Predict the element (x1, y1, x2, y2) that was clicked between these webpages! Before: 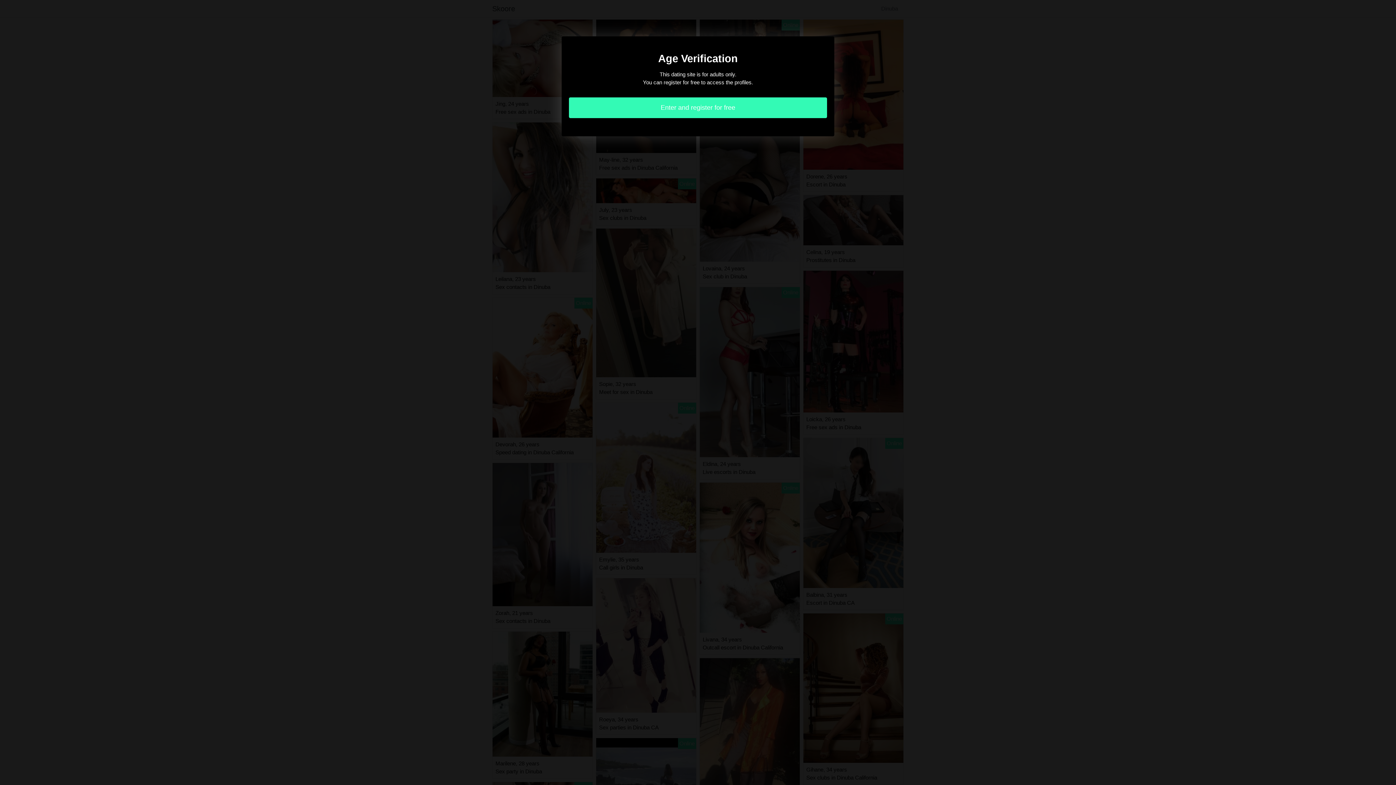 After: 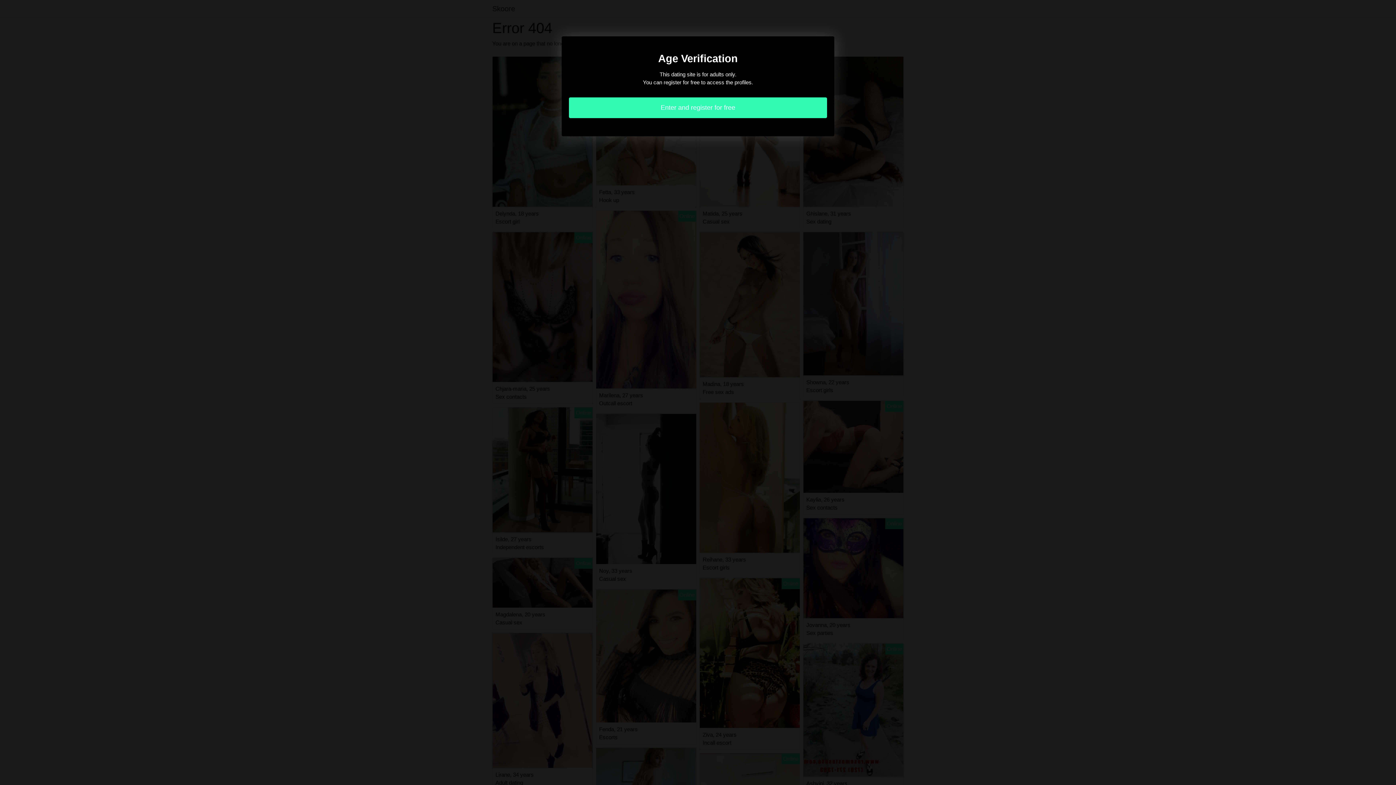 Action: label: Enter and register for free bbox: (569, 97, 827, 118)